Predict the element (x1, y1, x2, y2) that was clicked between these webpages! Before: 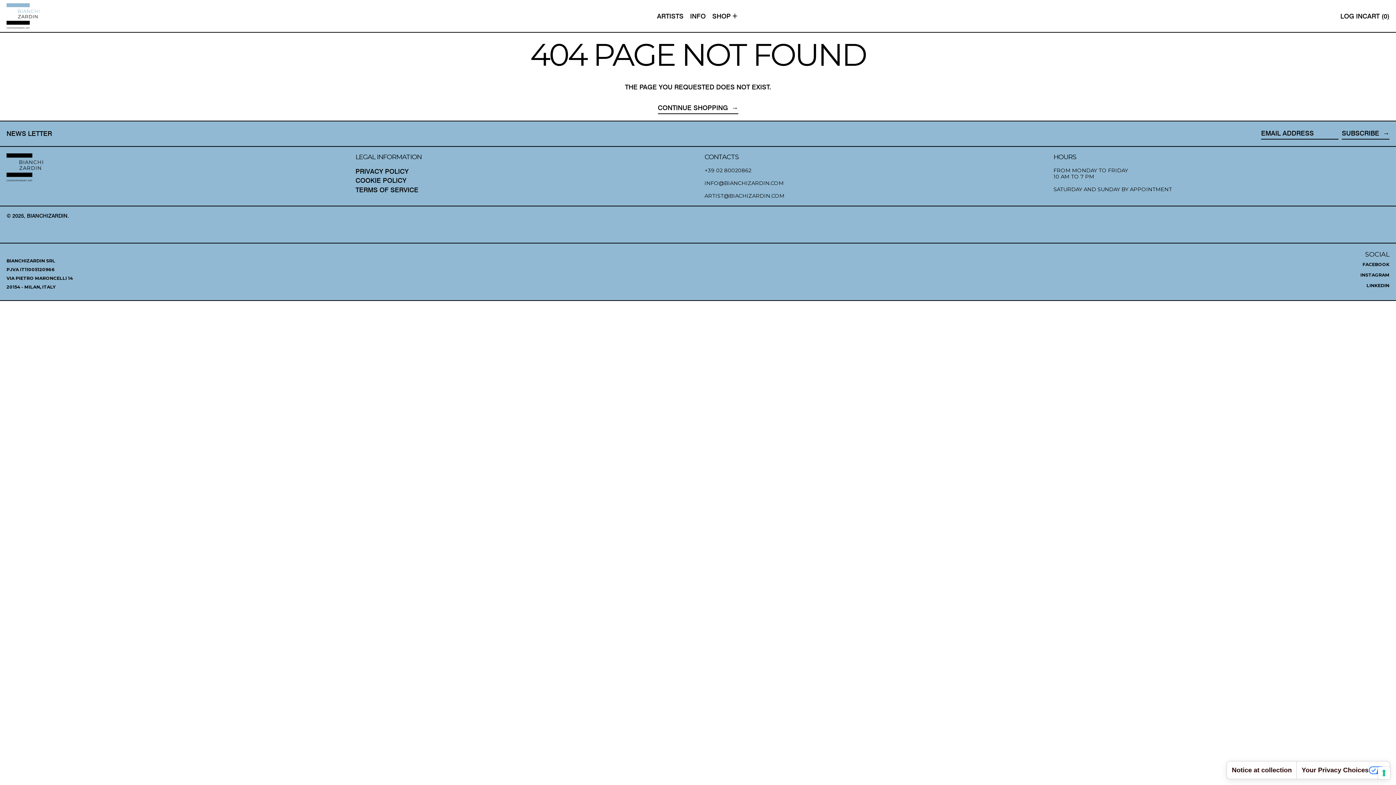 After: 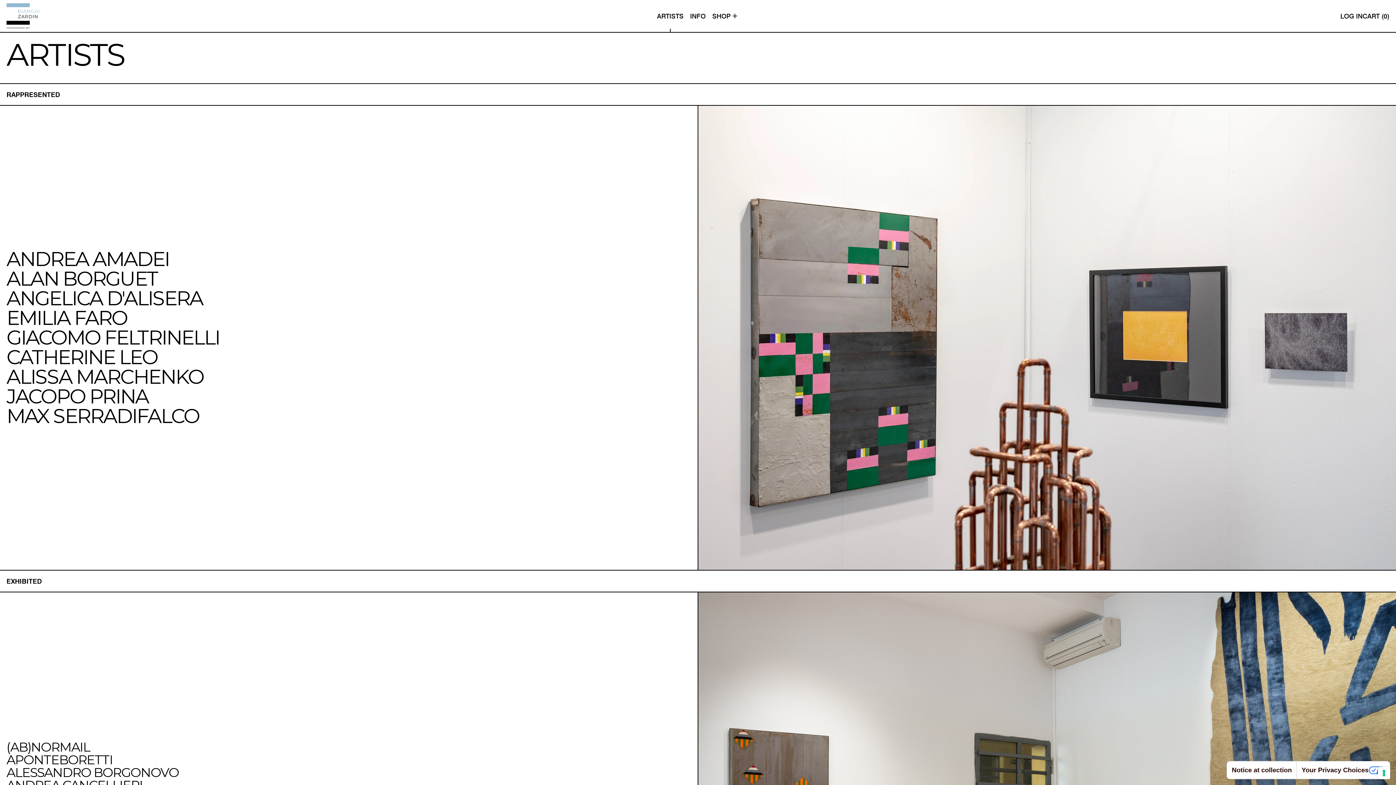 Action: bbox: (657, 0, 683, 32) label: ARTISTS